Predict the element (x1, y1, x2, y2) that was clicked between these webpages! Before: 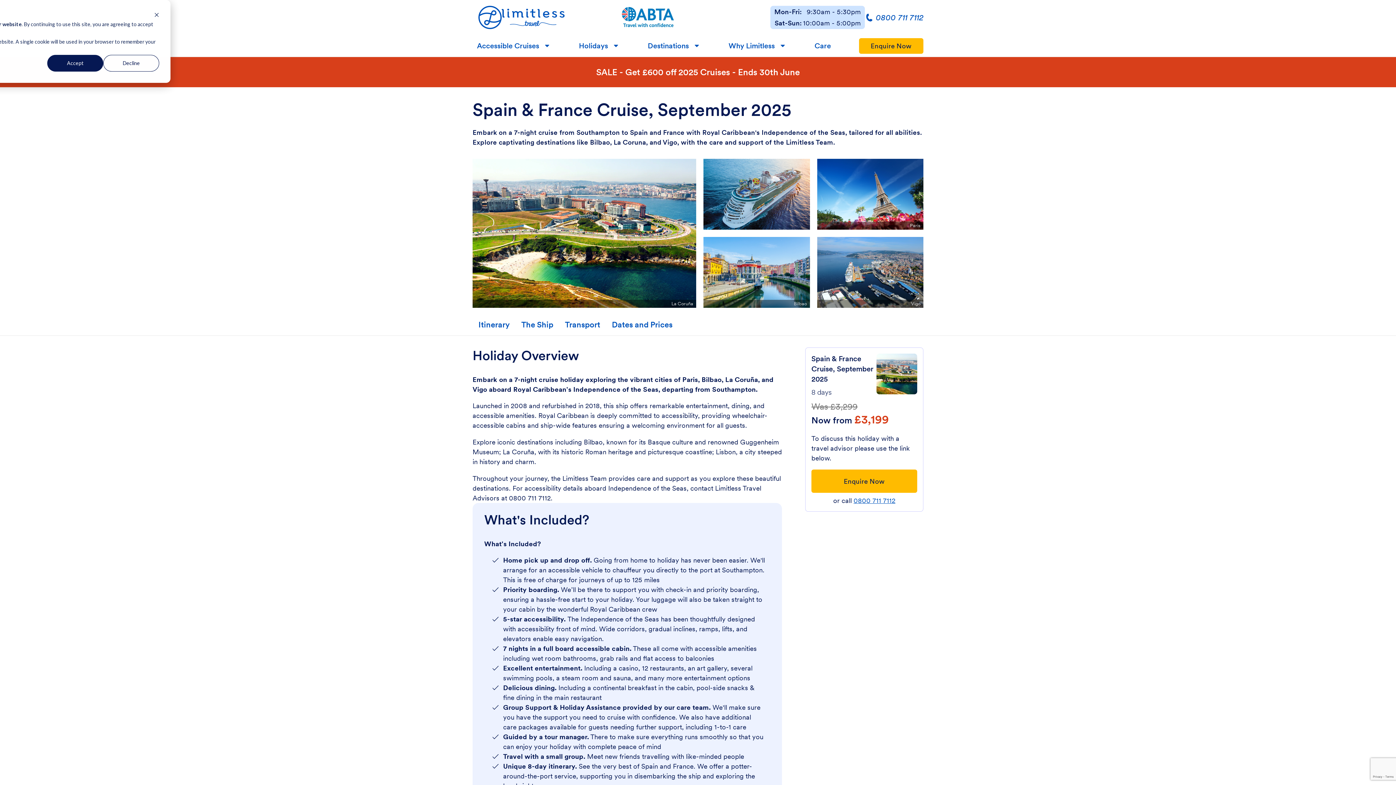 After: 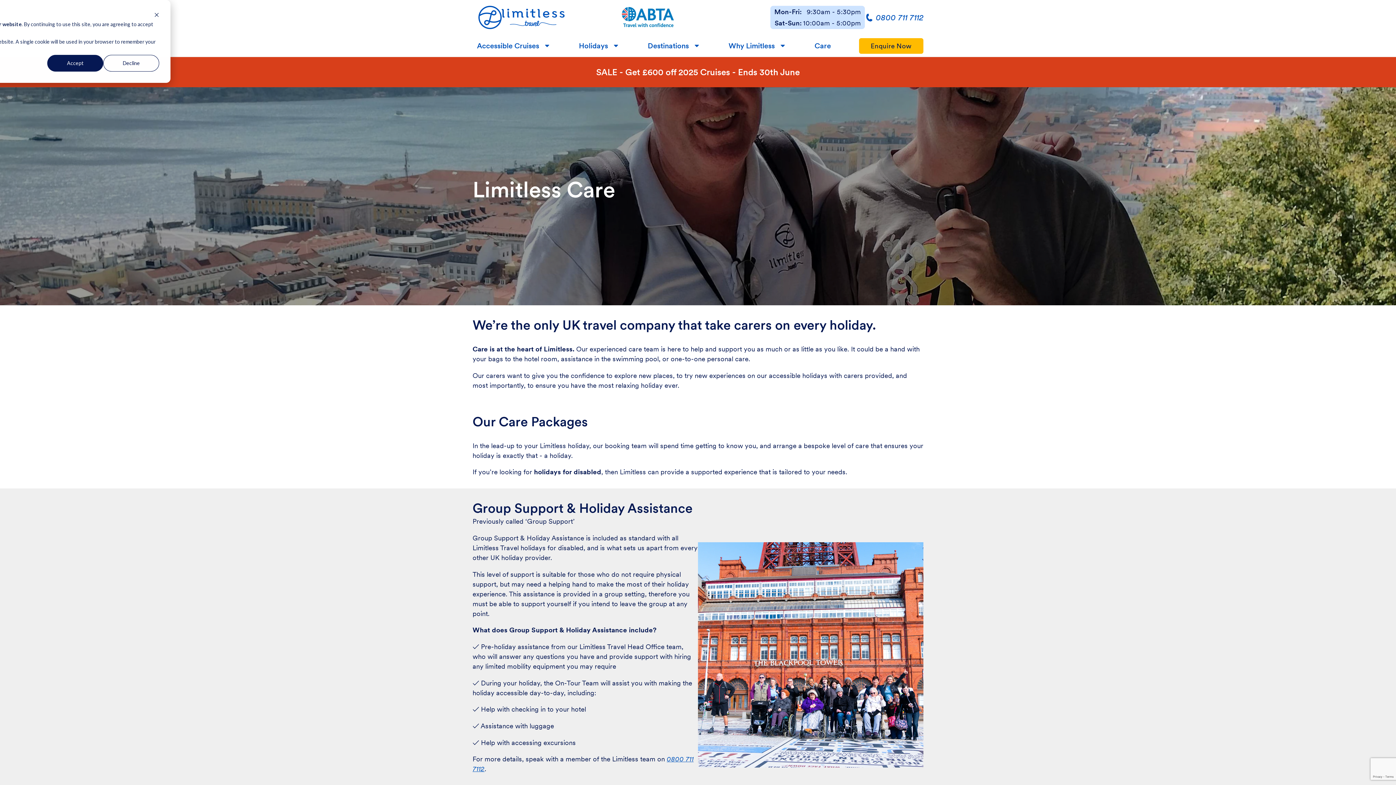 Action: label: Care bbox: (810, 34, 835, 56)